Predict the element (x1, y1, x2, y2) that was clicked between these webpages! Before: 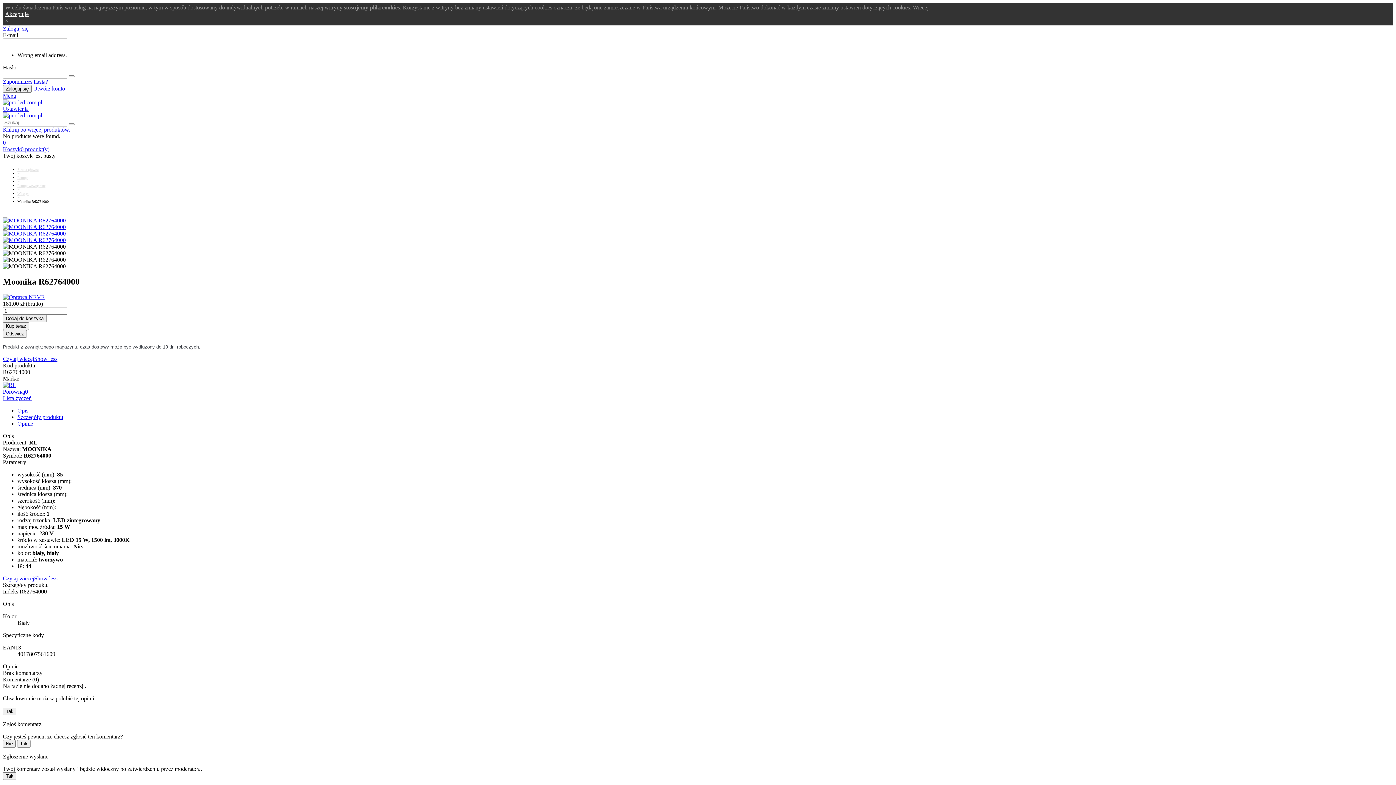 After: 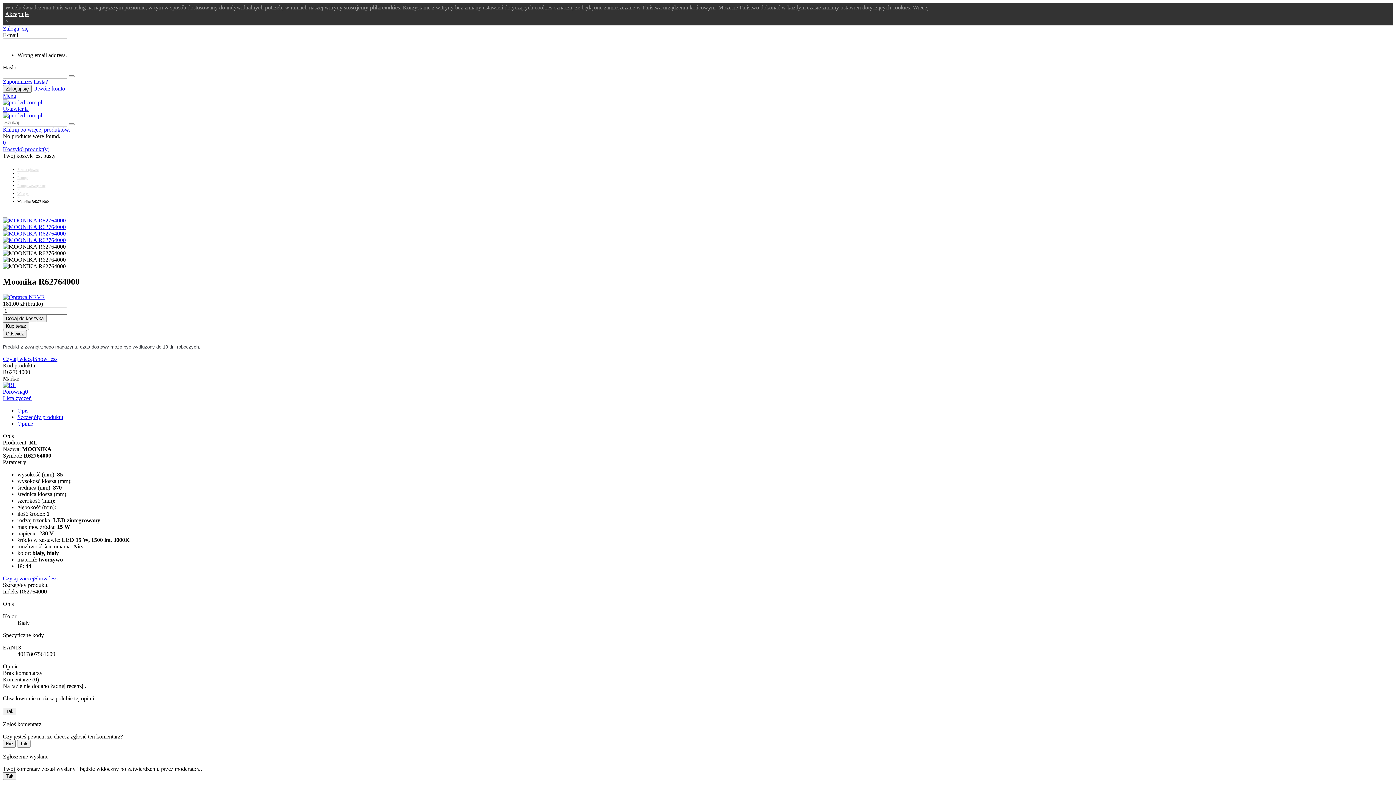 Action: bbox: (2, 126, 70, 132) label: Kliknij po więcej produktów.